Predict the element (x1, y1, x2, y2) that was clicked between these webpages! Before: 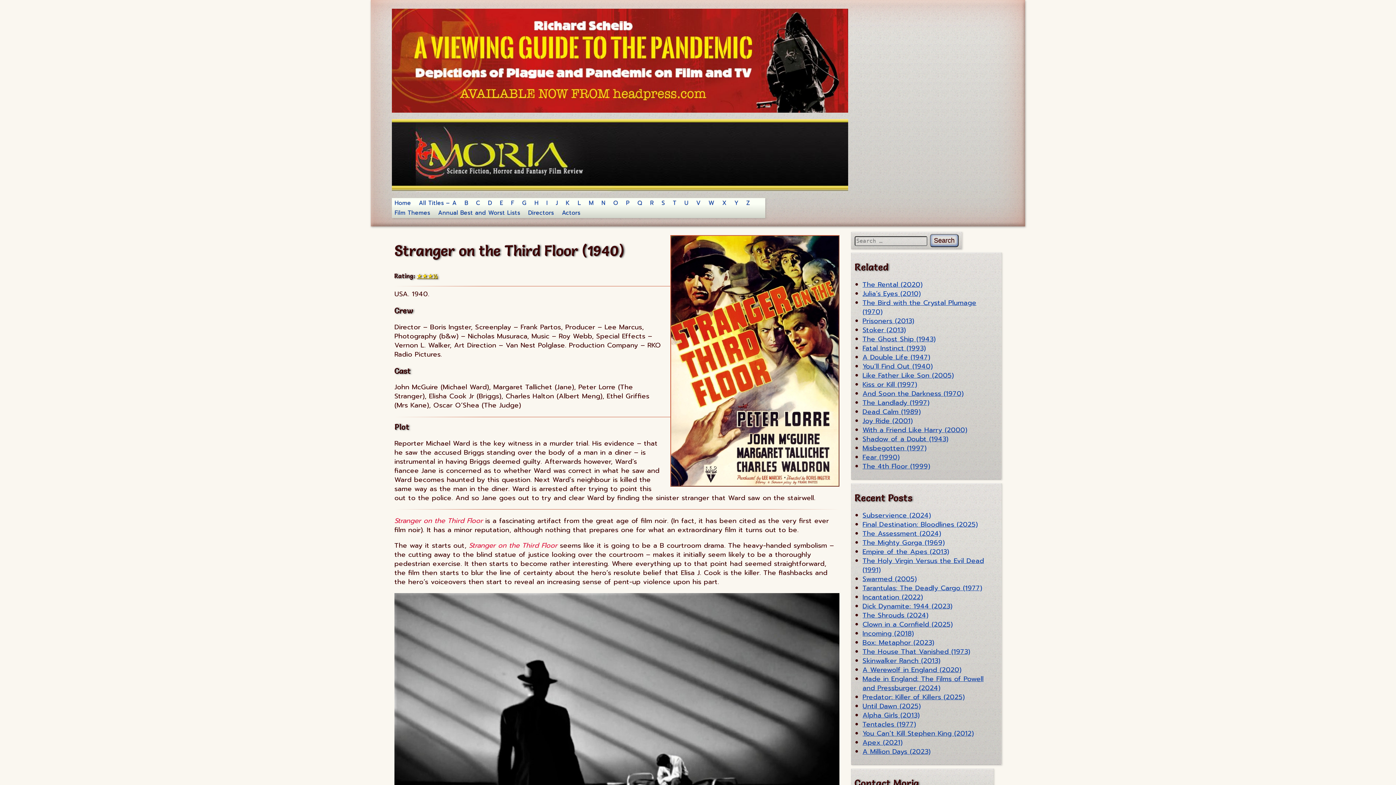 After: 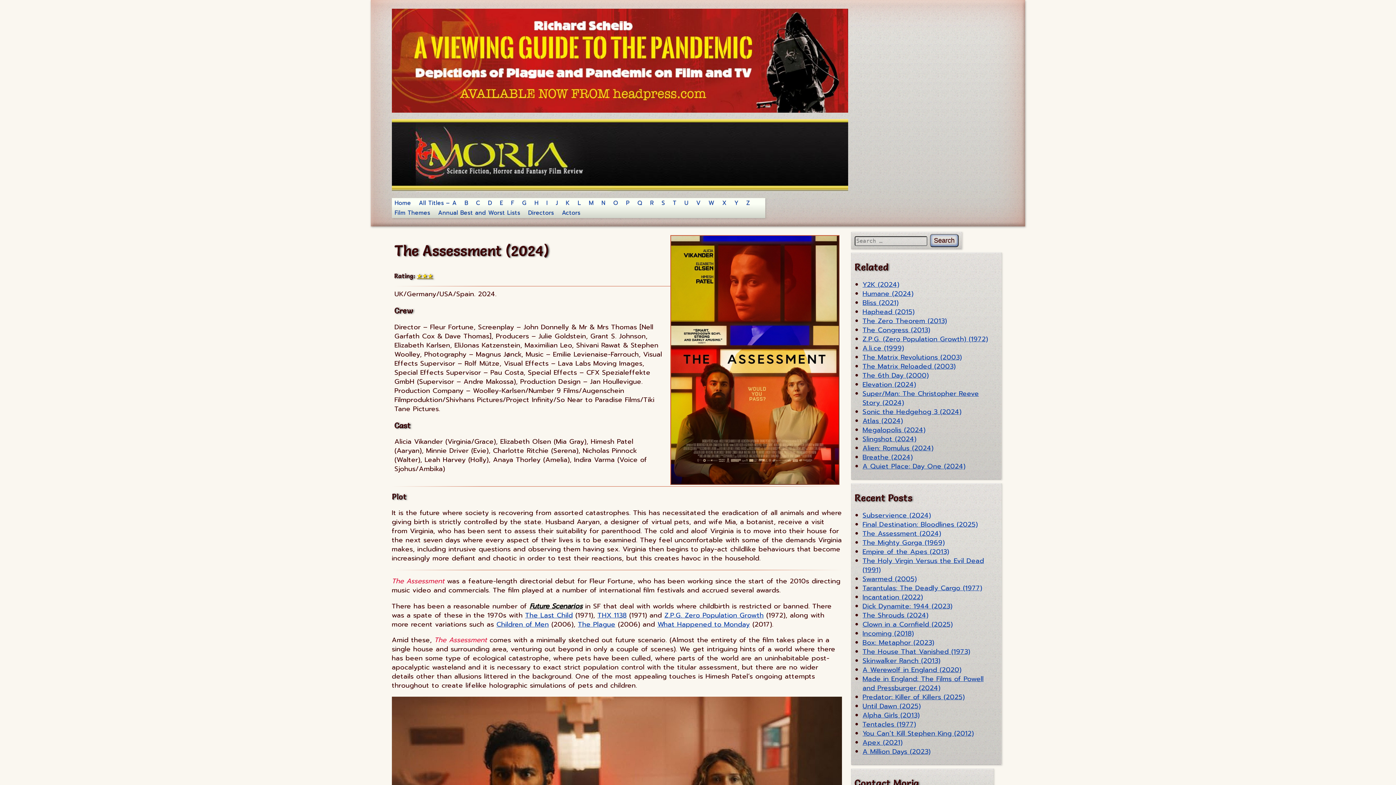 Action: label: The Assessment (2024) bbox: (862, 528, 941, 538)